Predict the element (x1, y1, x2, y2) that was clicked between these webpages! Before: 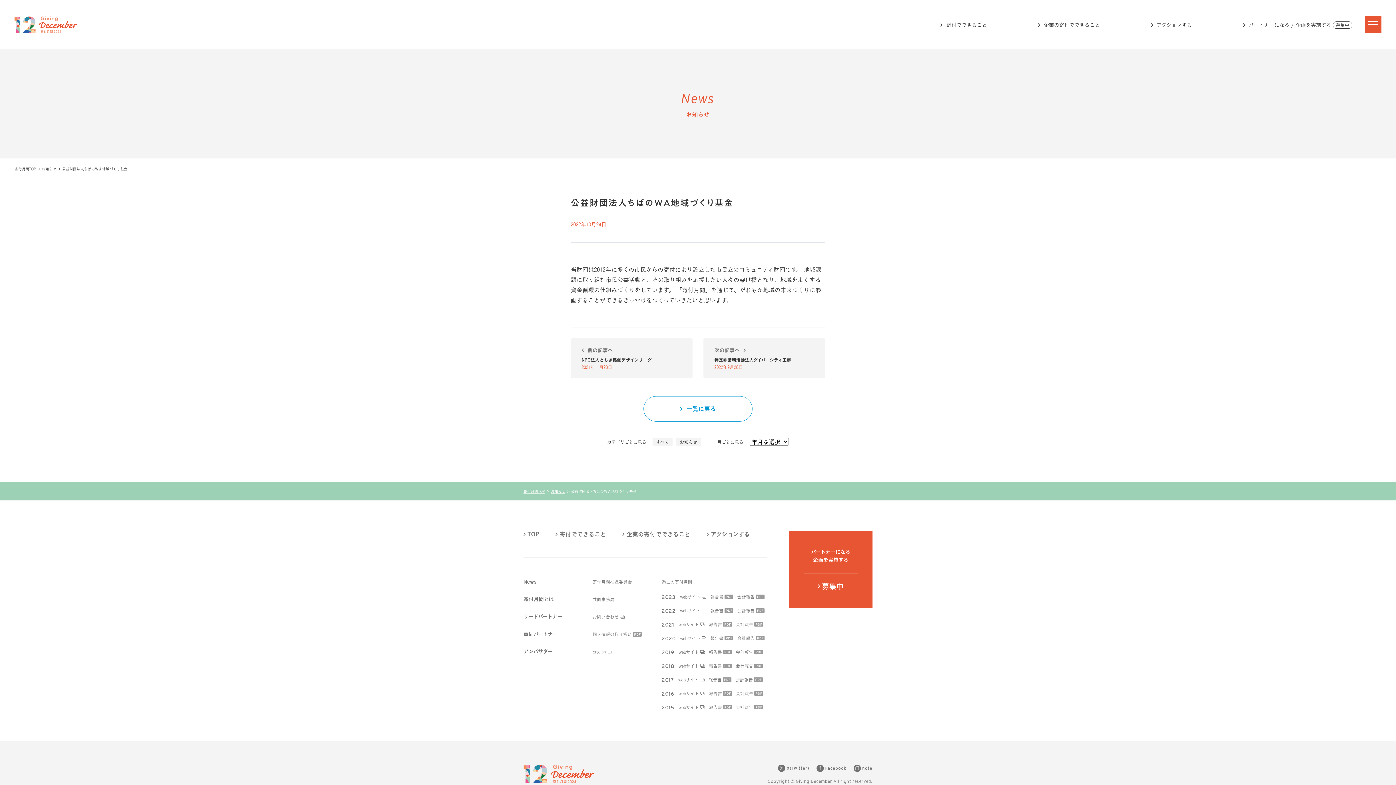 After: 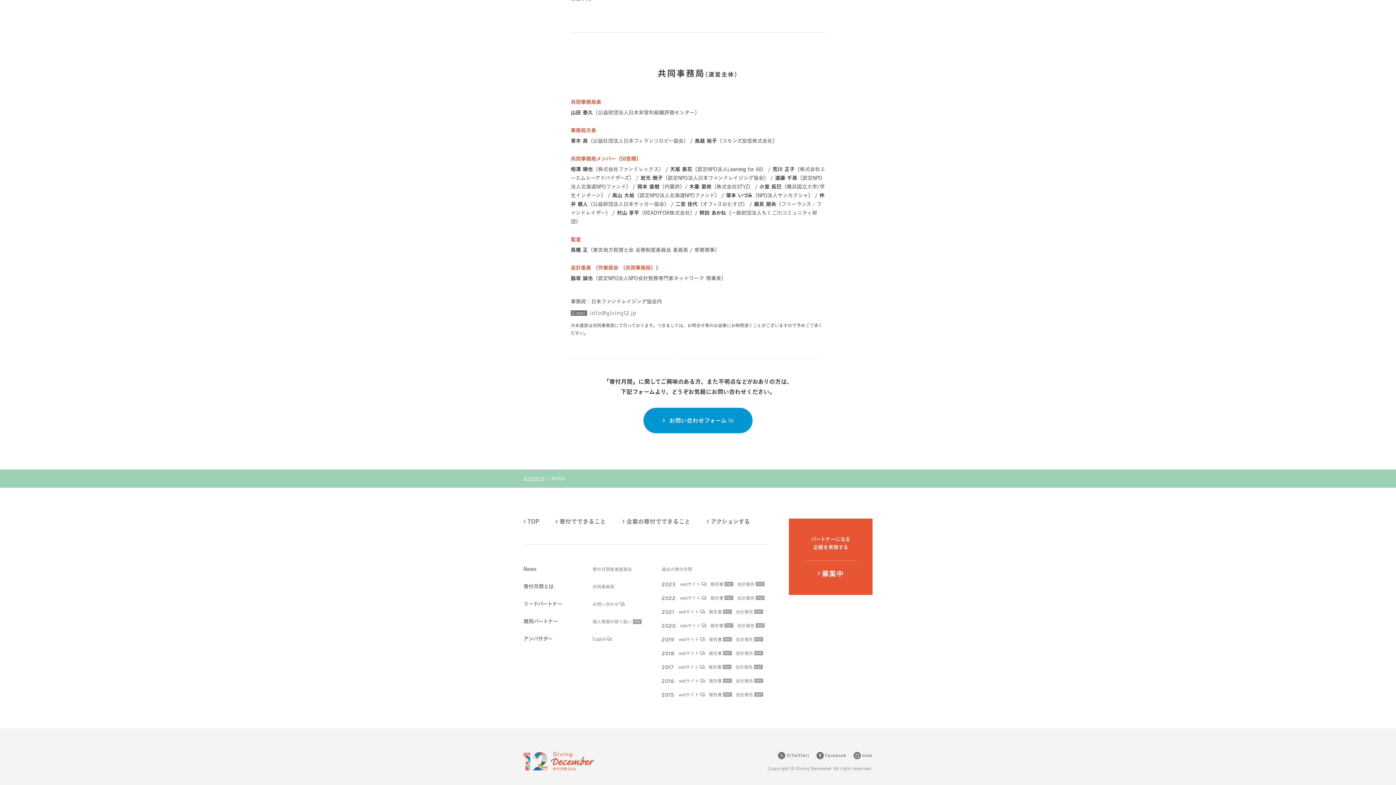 Action: label: 共同事務局 bbox: (592, 597, 614, 602)